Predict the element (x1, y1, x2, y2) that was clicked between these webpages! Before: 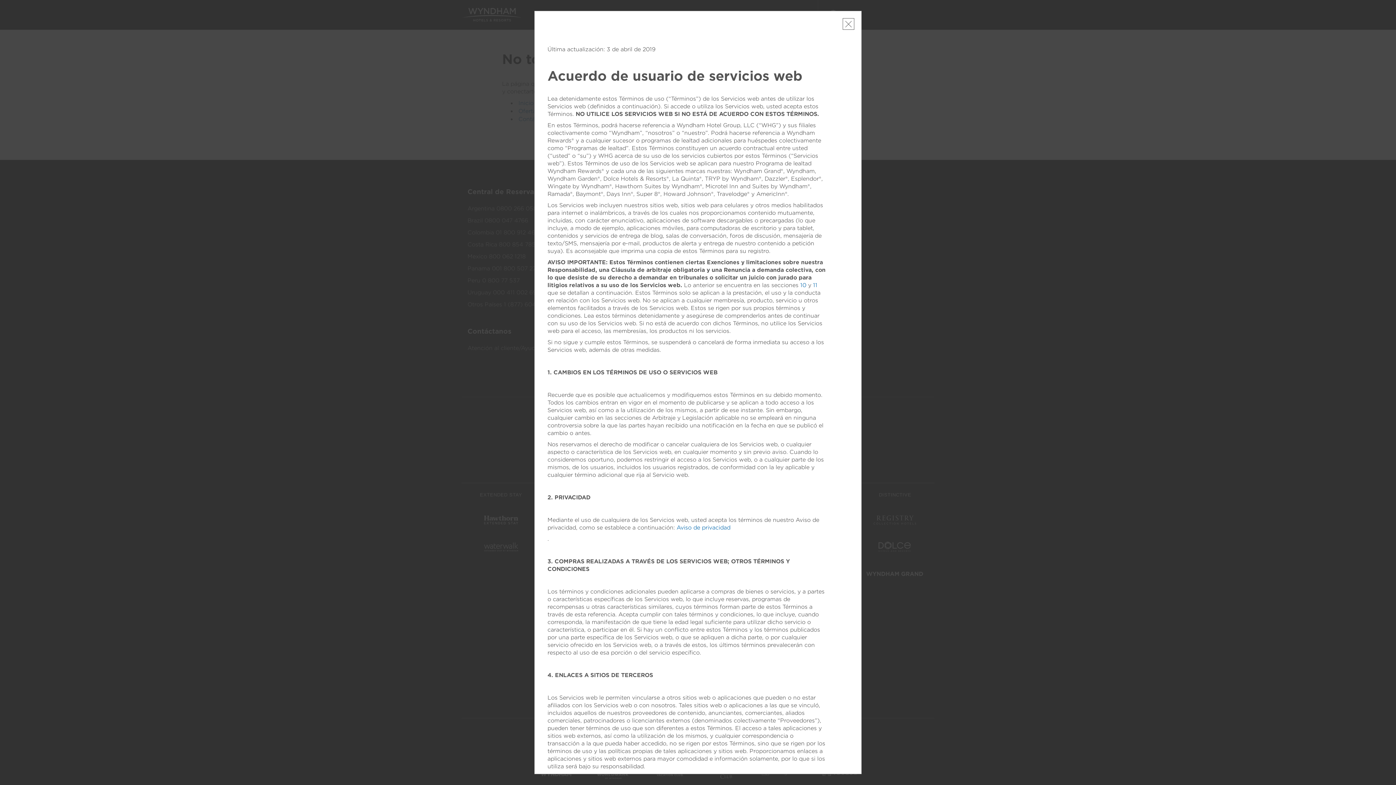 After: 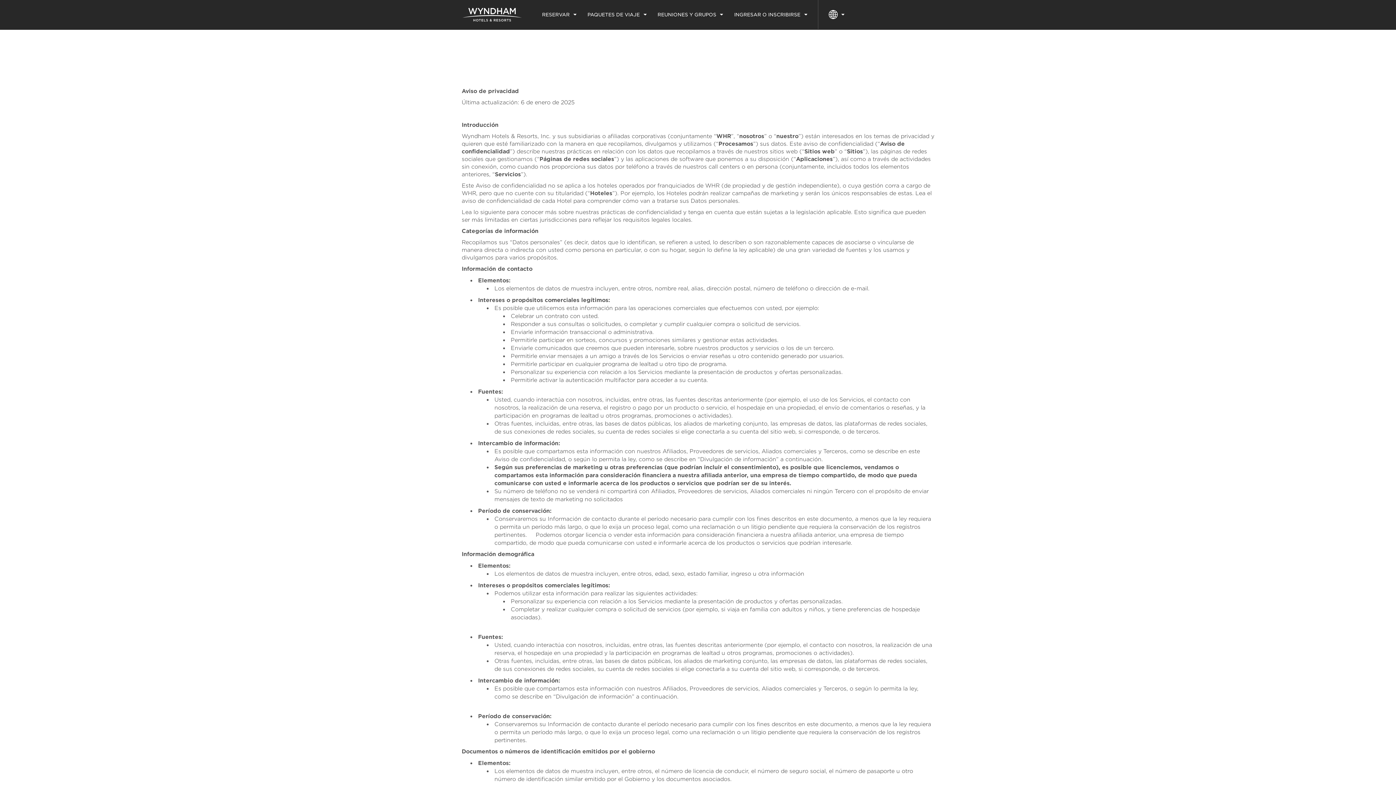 Action: label: Aviso de privacidad bbox: (676, 524, 730, 531)